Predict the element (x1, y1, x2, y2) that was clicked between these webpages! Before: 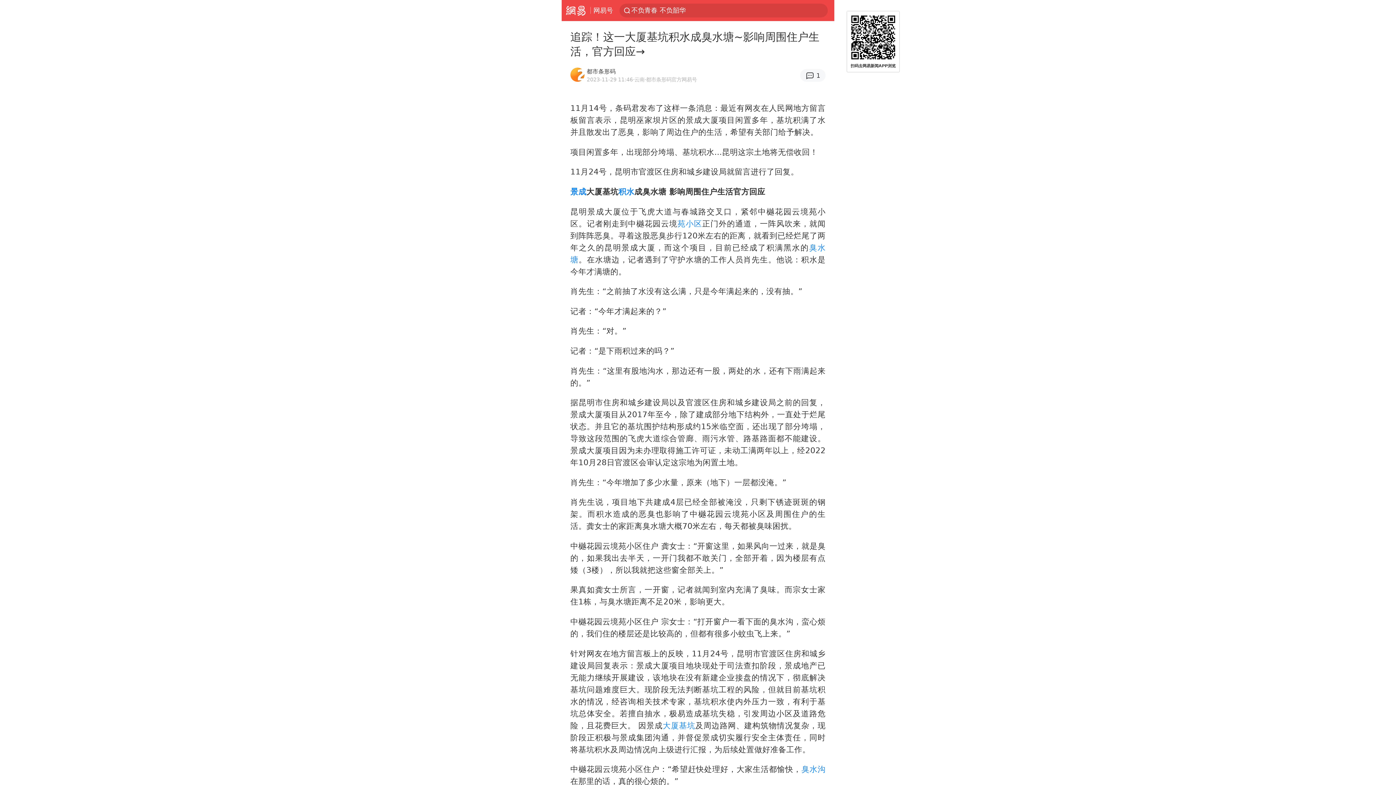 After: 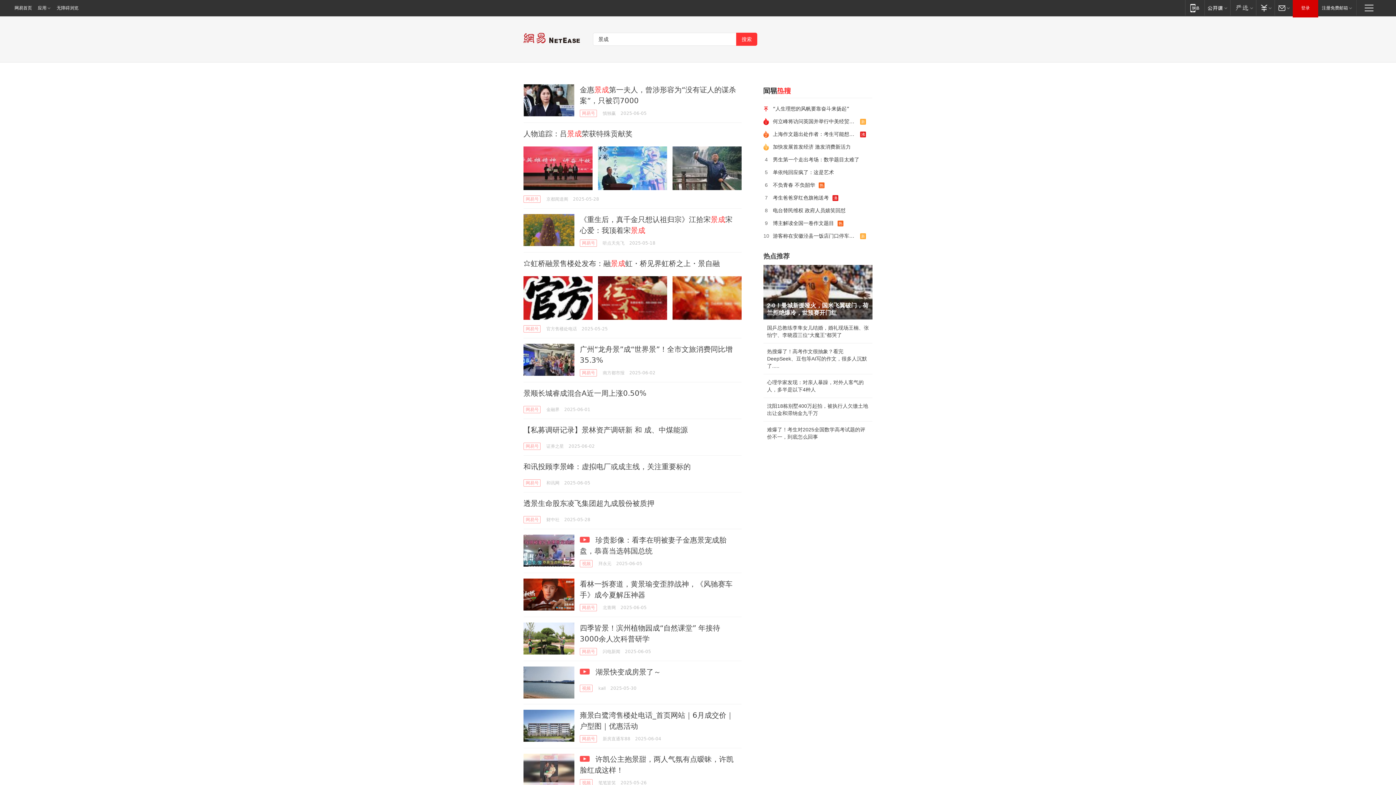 Action: bbox: (570, 187, 586, 196) label: 景成